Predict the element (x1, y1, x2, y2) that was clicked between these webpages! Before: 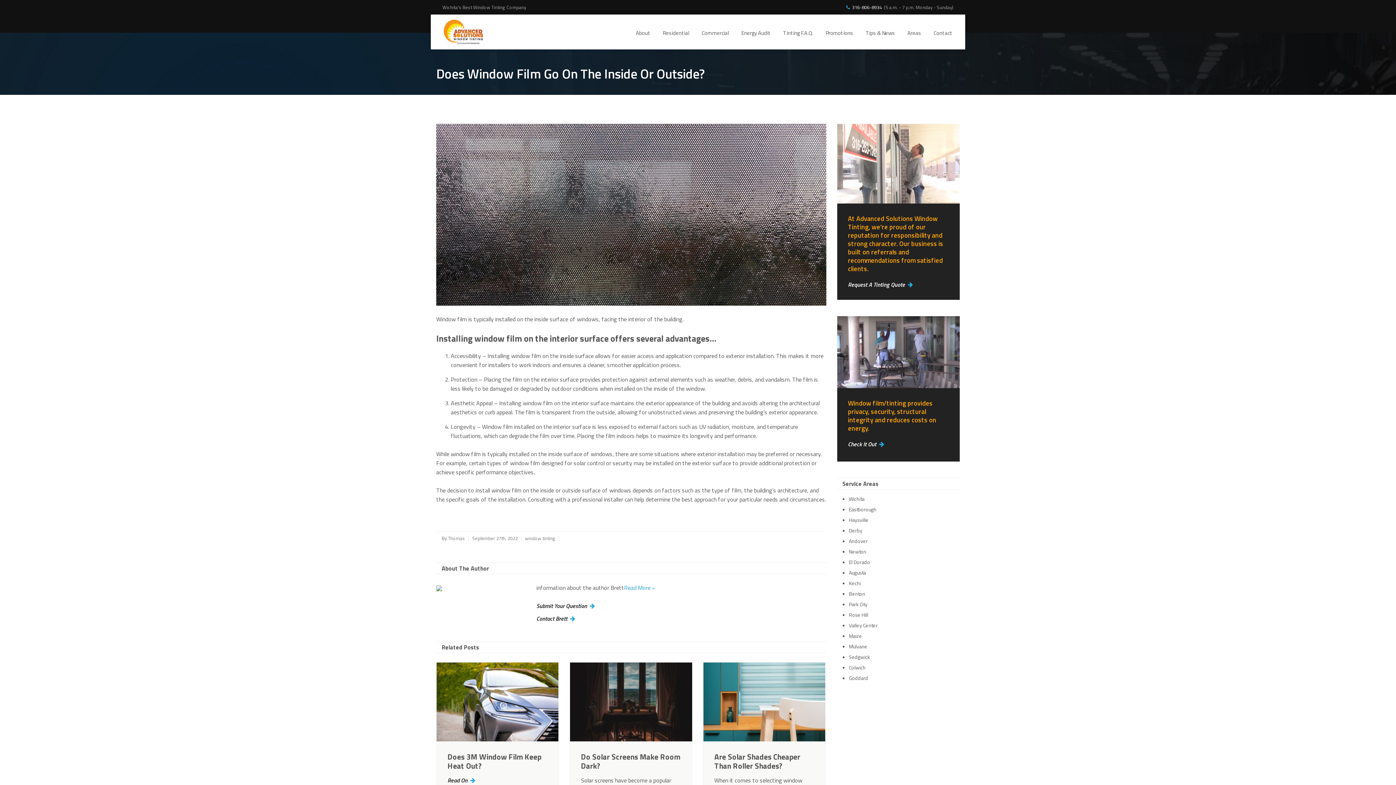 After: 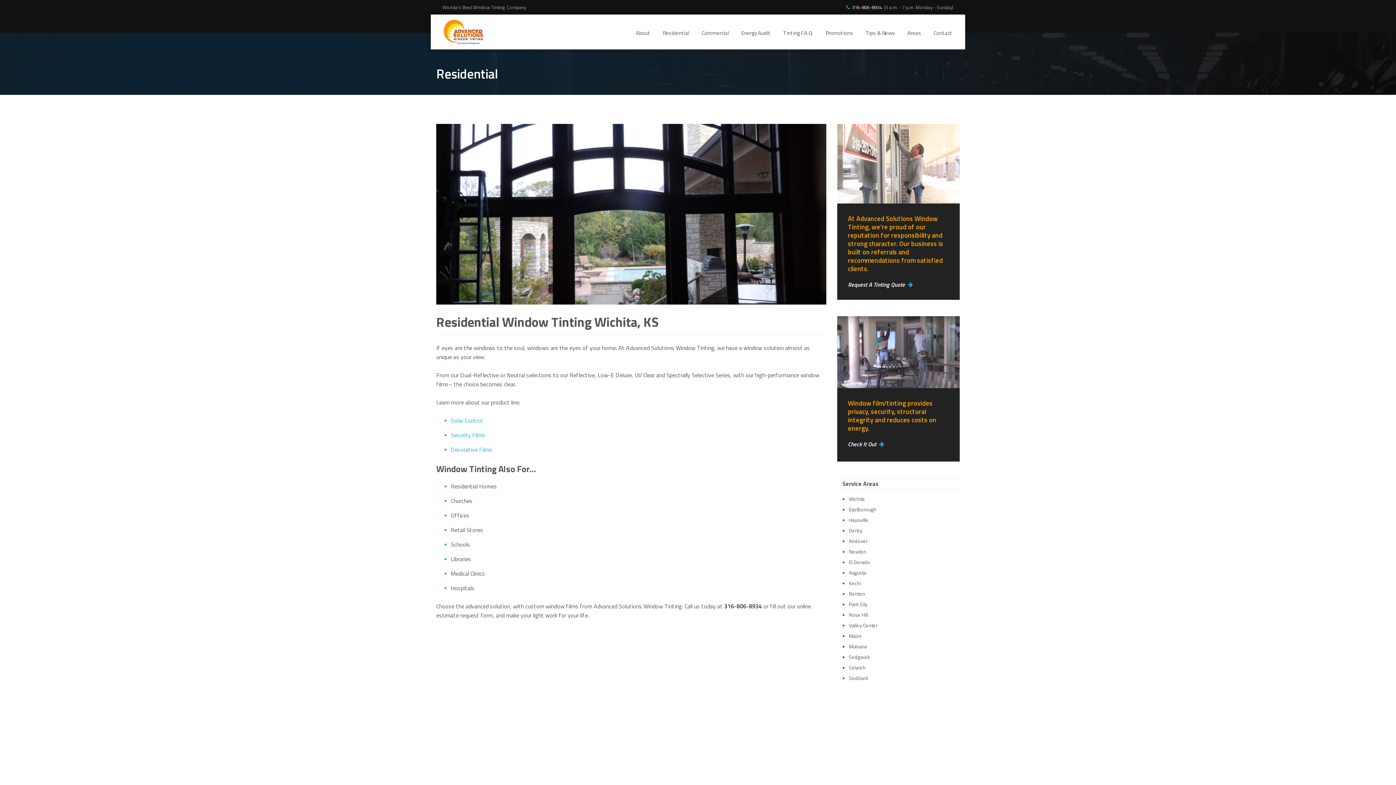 Action: bbox: (662, 28, 689, 37) label: Residential